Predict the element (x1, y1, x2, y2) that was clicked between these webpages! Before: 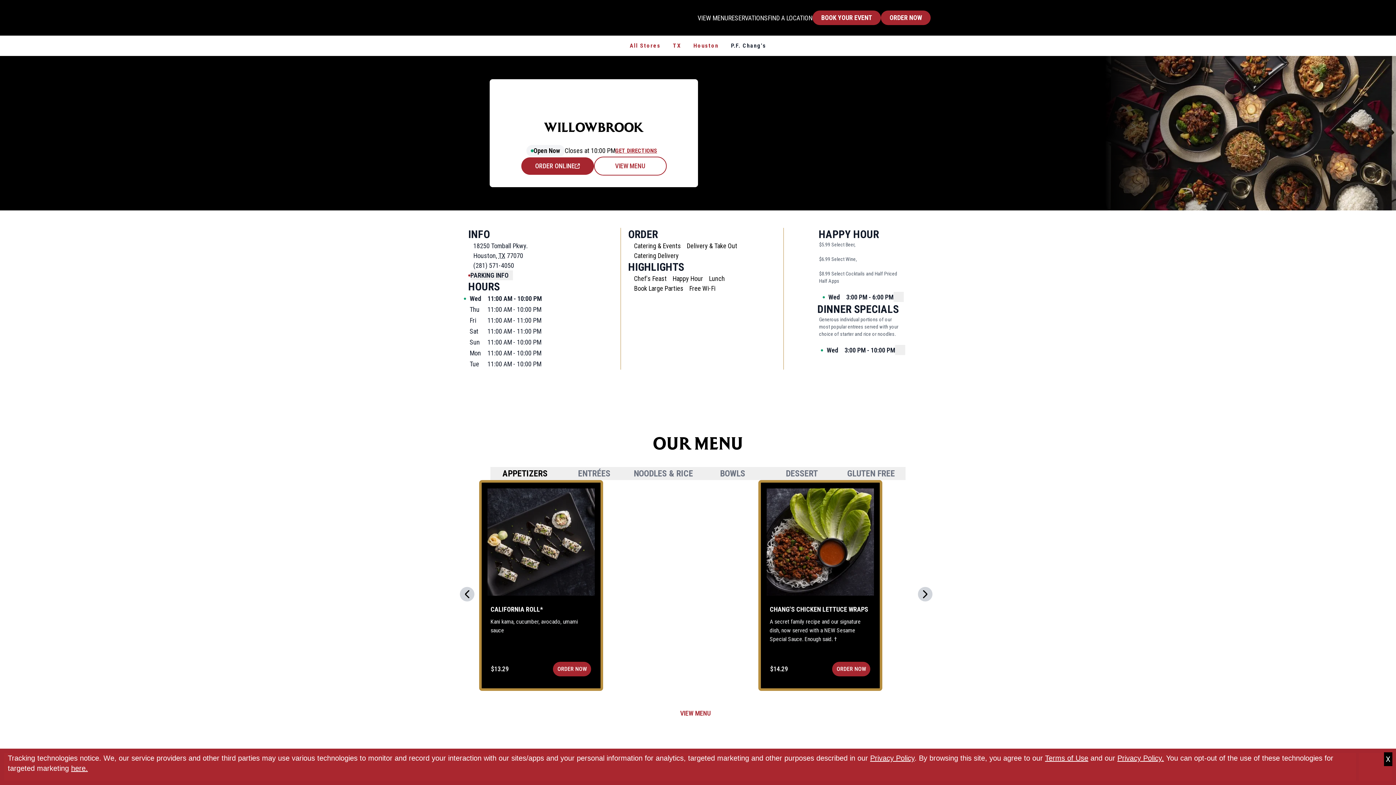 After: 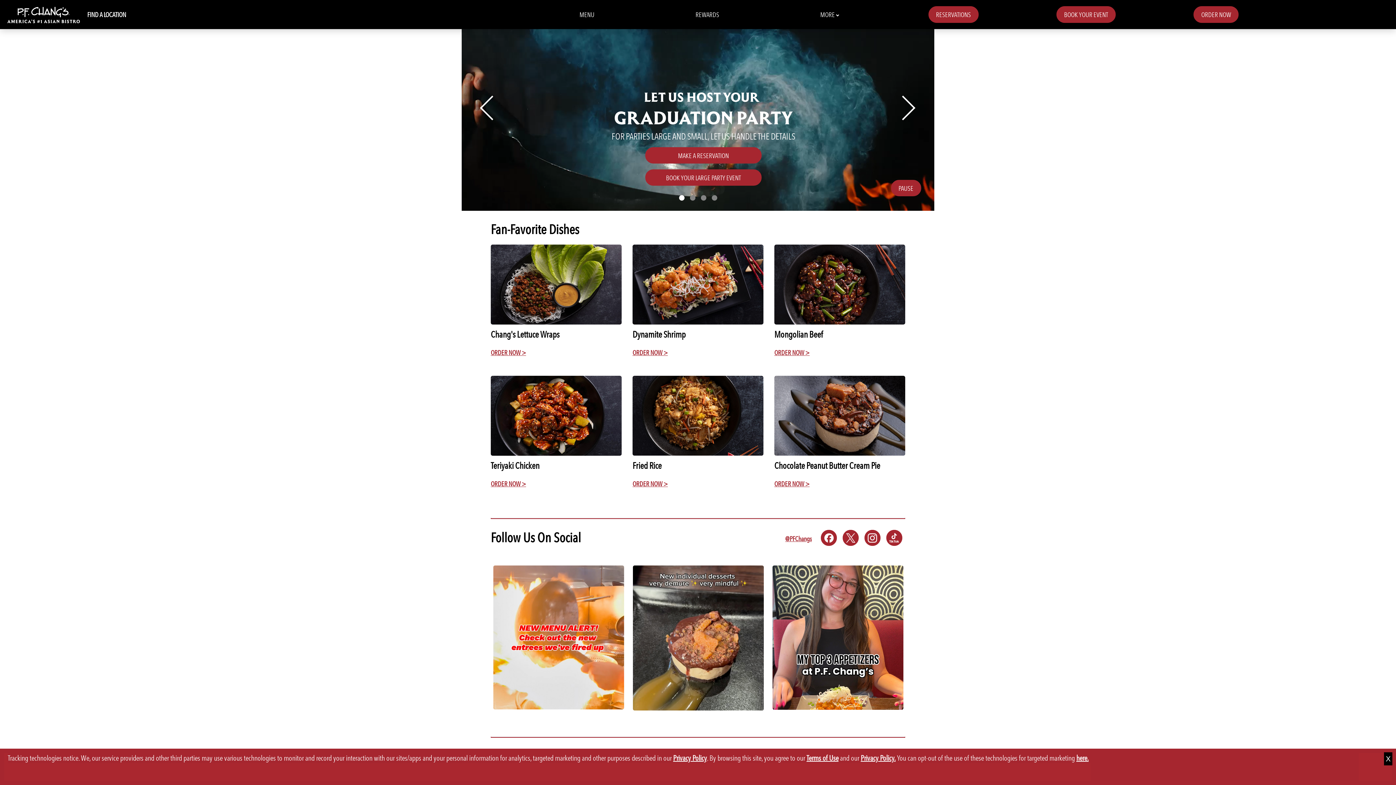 Action: bbox: (465, 8, 542, 26) label: Home page